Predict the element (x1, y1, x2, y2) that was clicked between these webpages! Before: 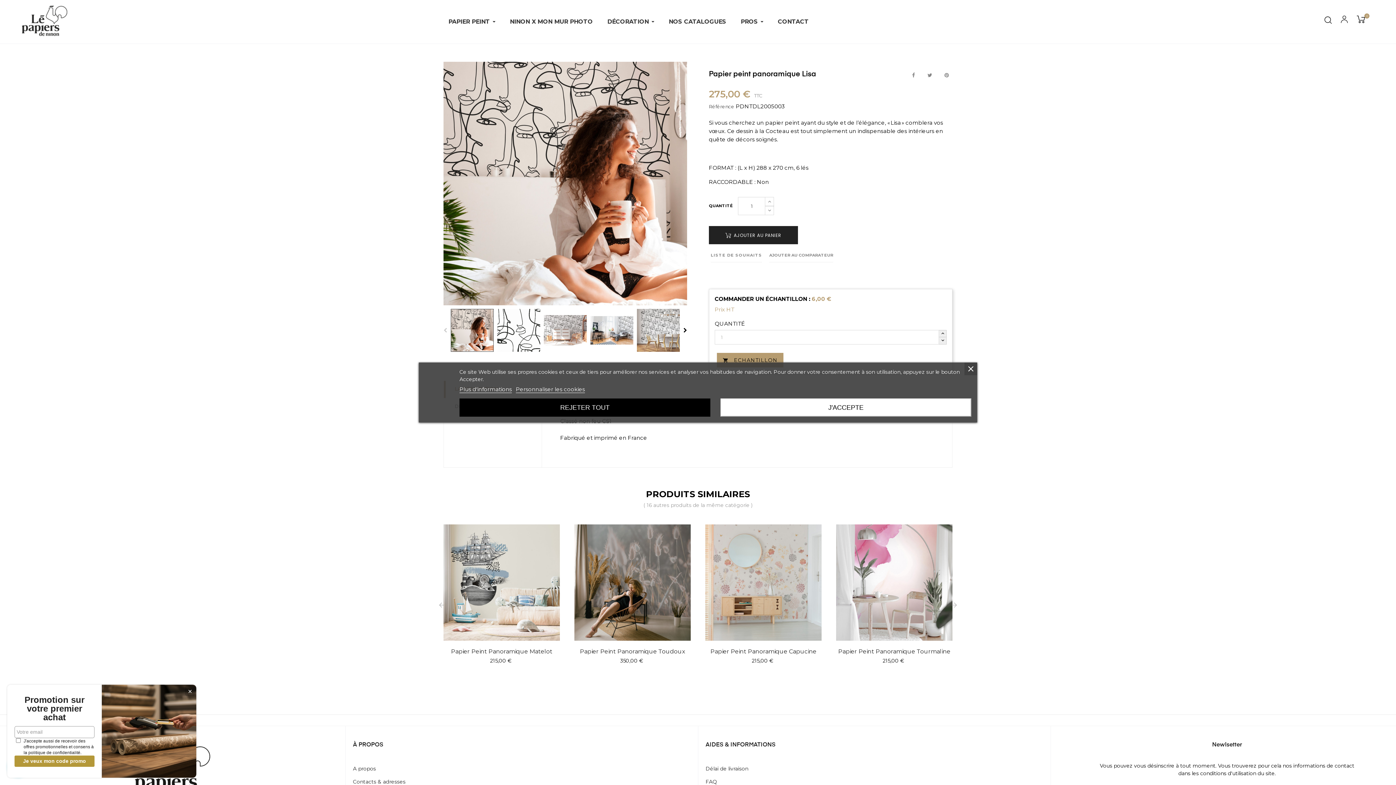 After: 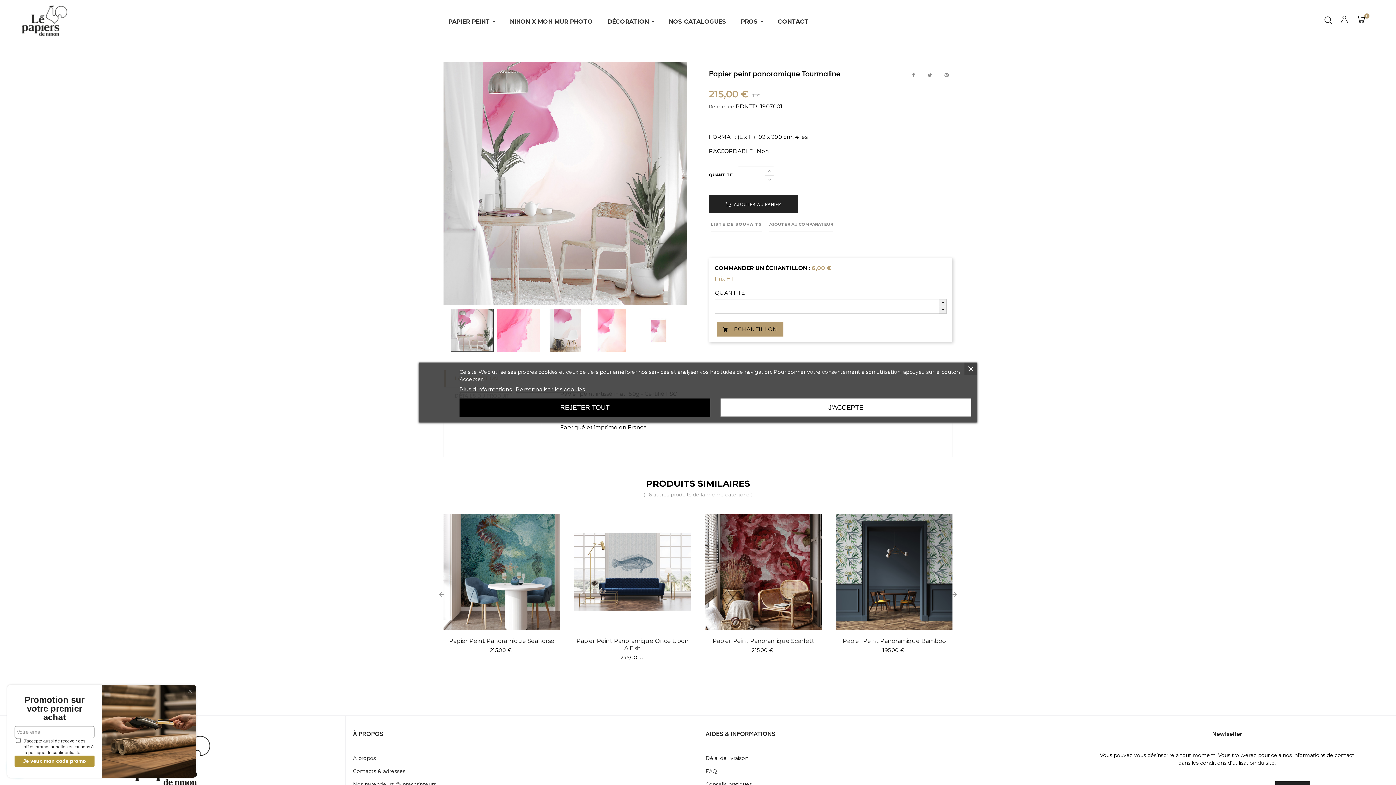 Action: bbox: (836, 579, 952, 585)